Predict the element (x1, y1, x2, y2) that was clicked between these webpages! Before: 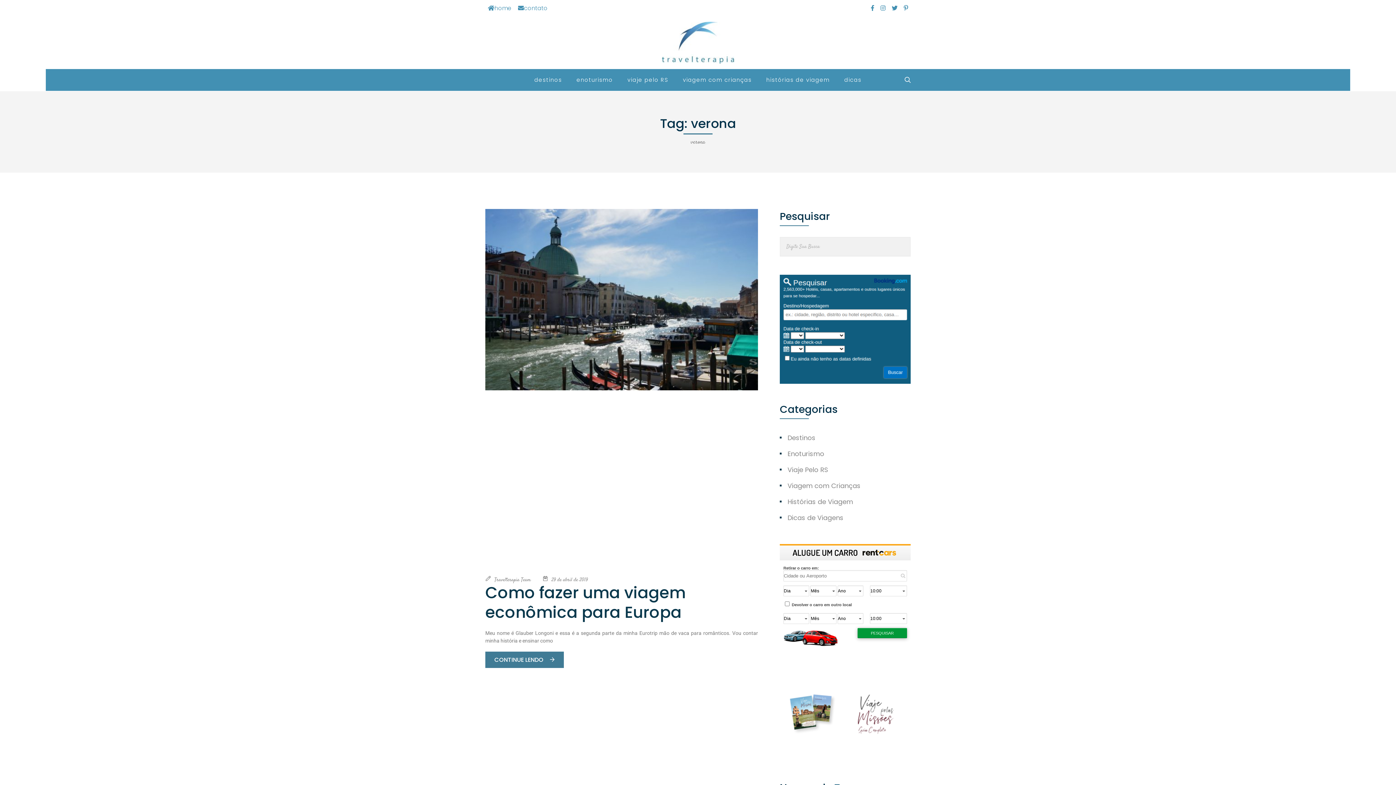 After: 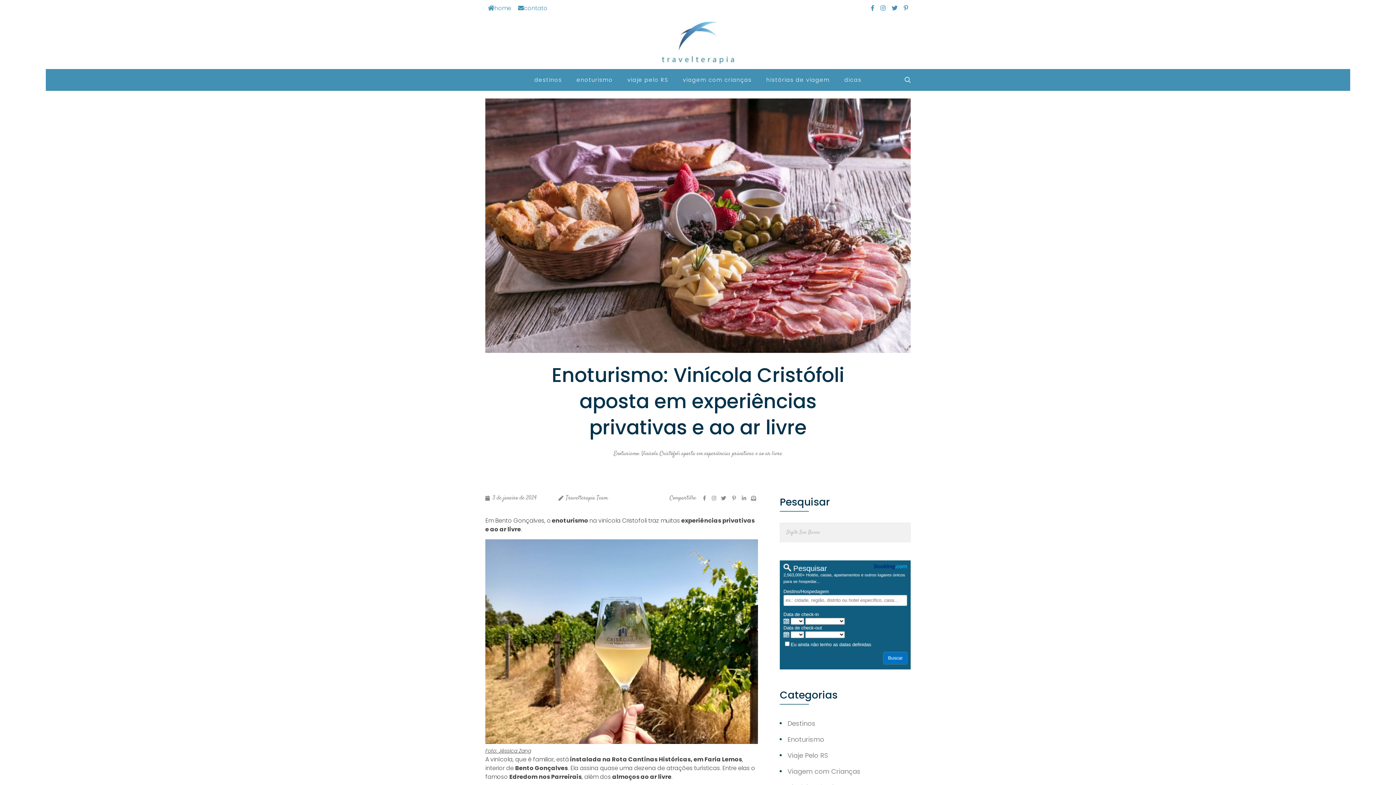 Action: label: enoturismo bbox: (569, 69, 620, 90)